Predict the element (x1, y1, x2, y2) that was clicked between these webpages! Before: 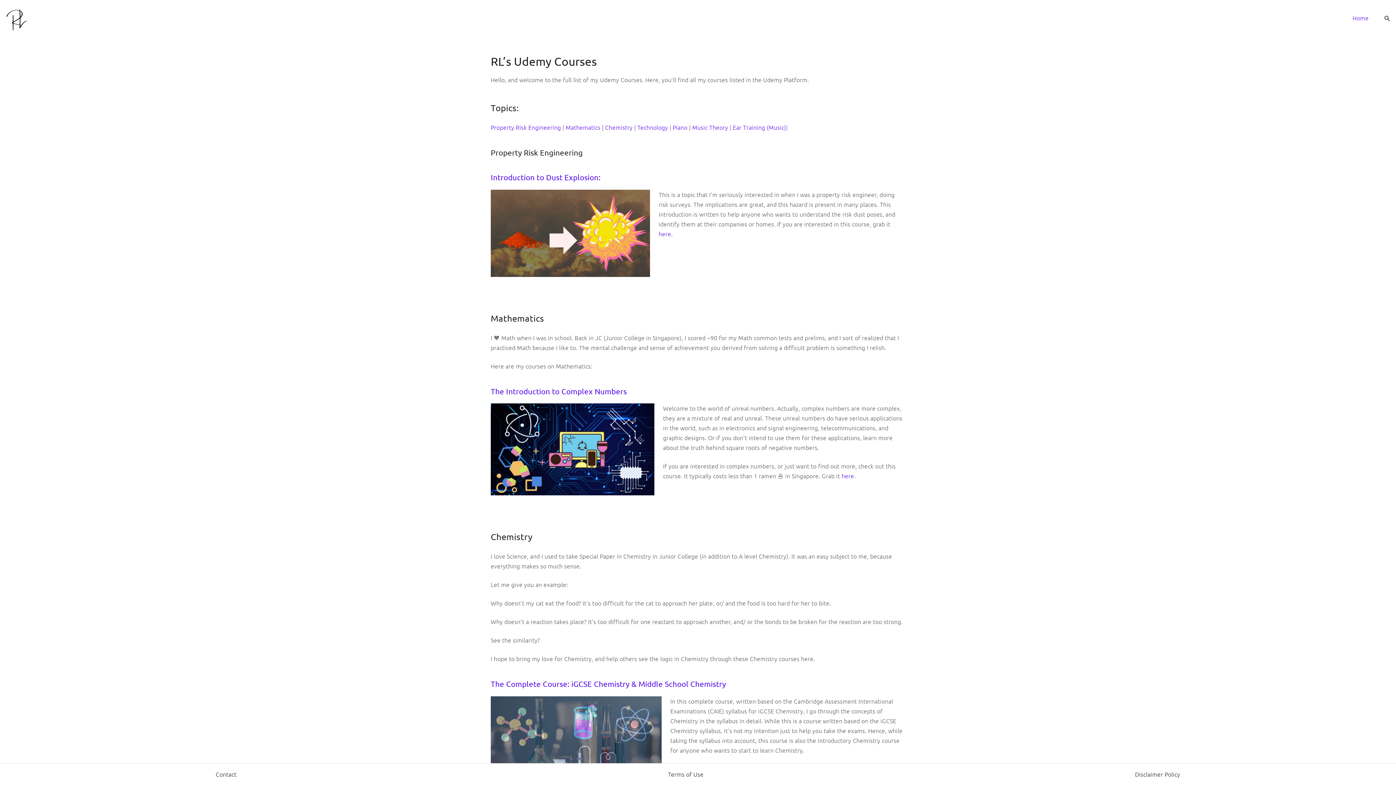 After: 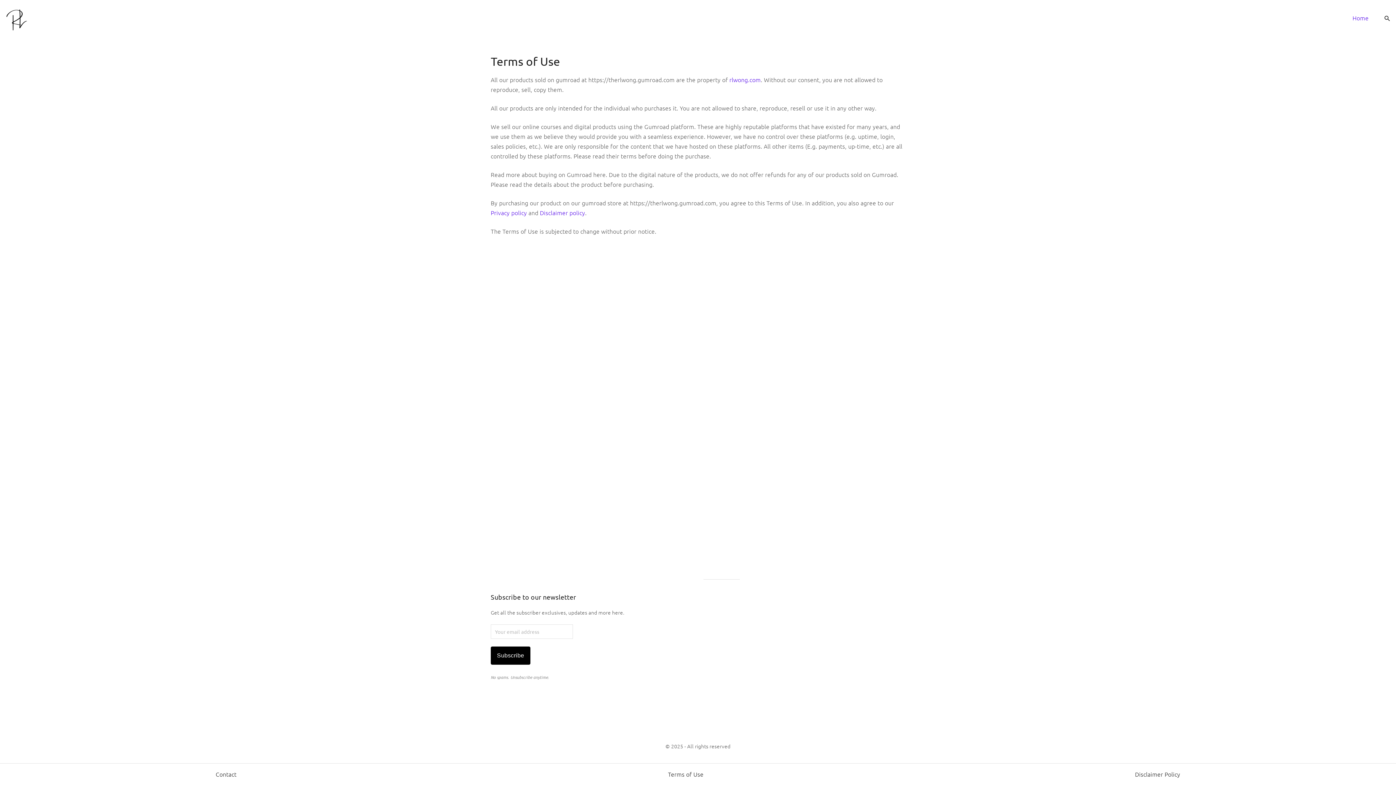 Action: bbox: (668, 770, 703, 778) label: Terms of Use